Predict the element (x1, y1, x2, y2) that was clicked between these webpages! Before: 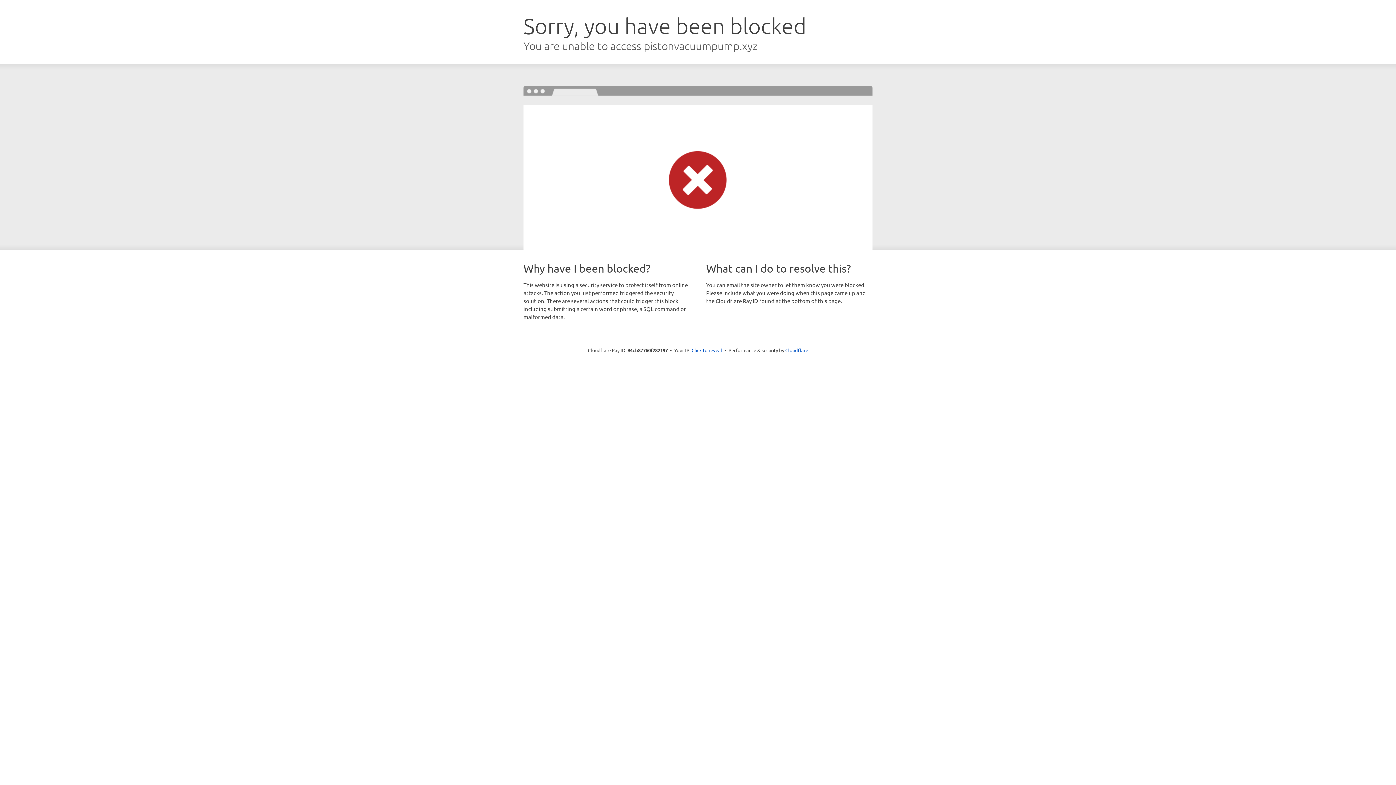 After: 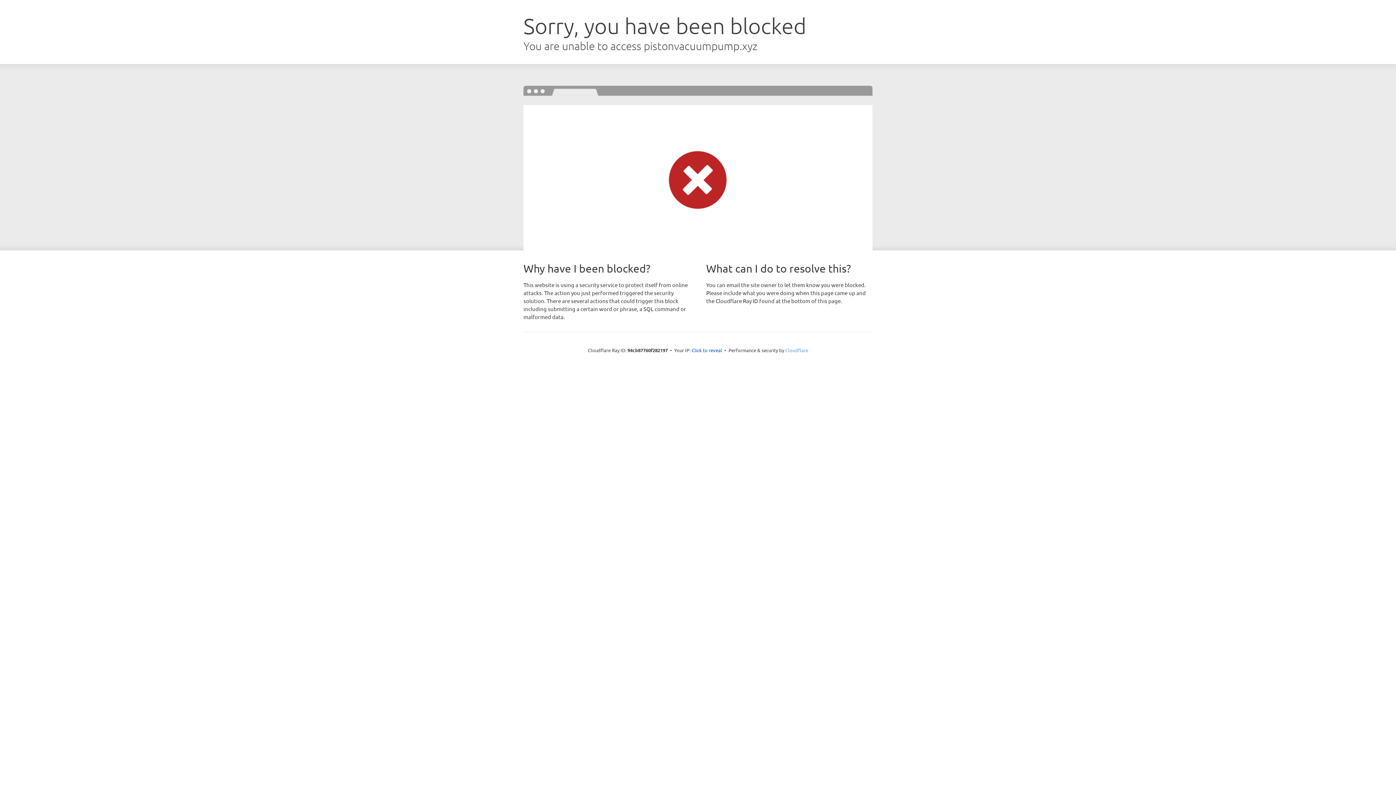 Action: bbox: (785, 347, 808, 353) label: Cloudflare